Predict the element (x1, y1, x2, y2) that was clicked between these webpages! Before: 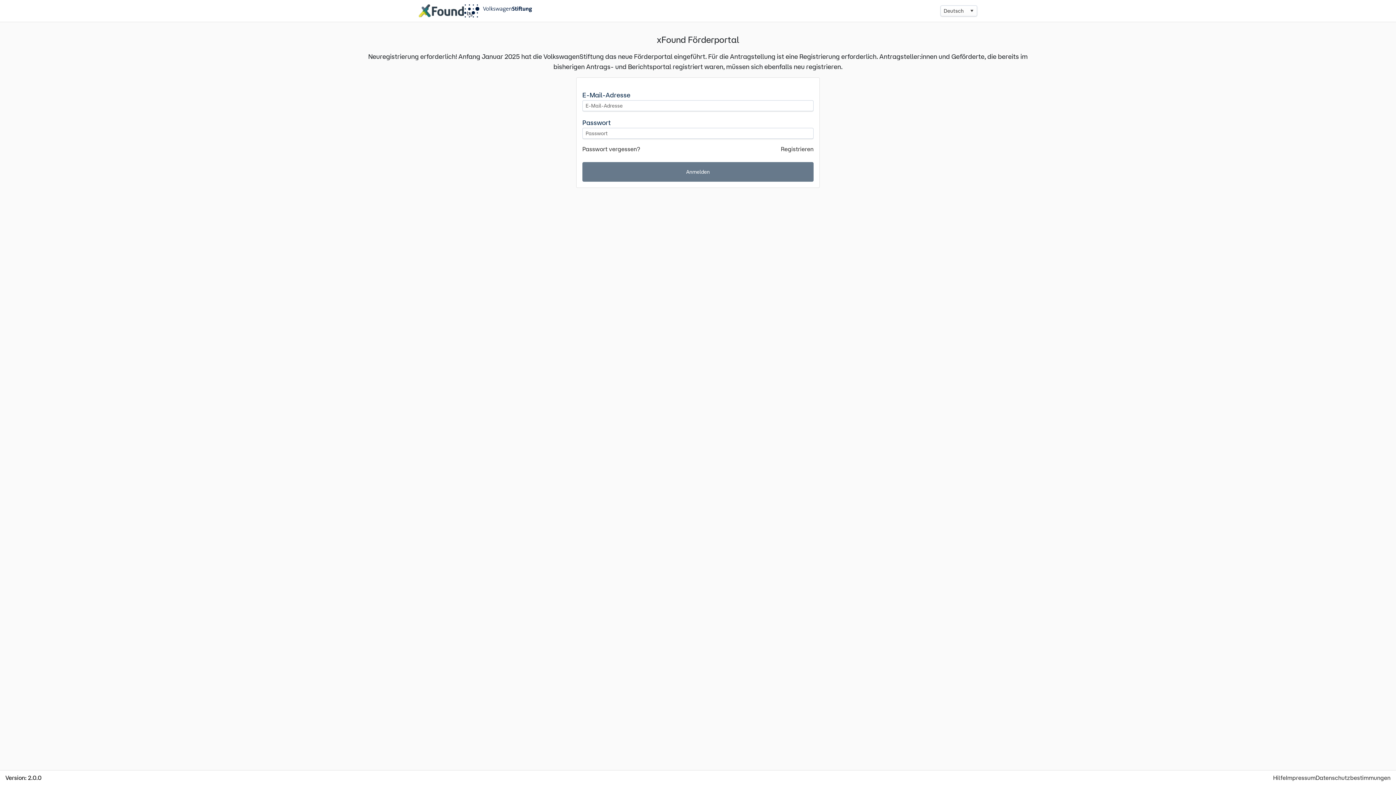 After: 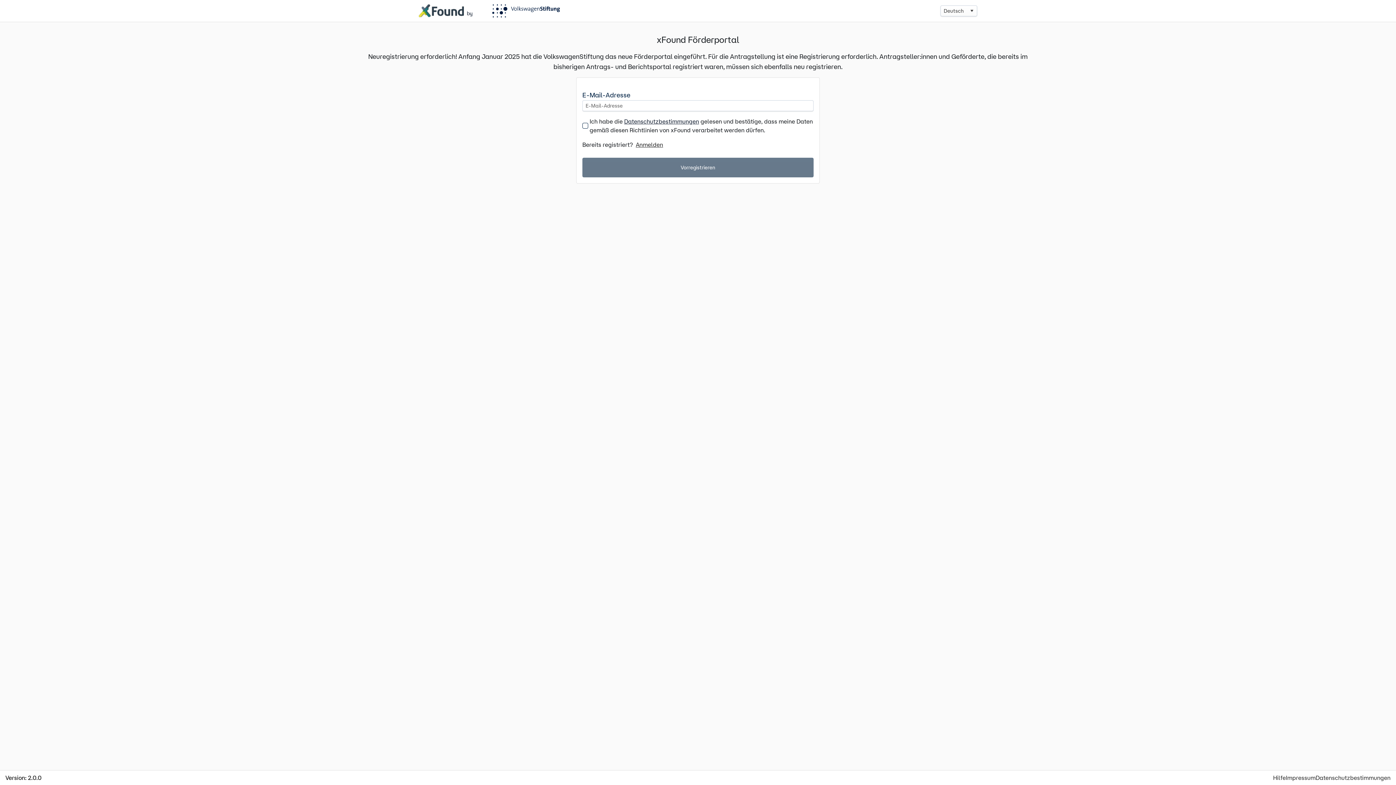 Action: bbox: (781, 144, 813, 153) label: Registrieren